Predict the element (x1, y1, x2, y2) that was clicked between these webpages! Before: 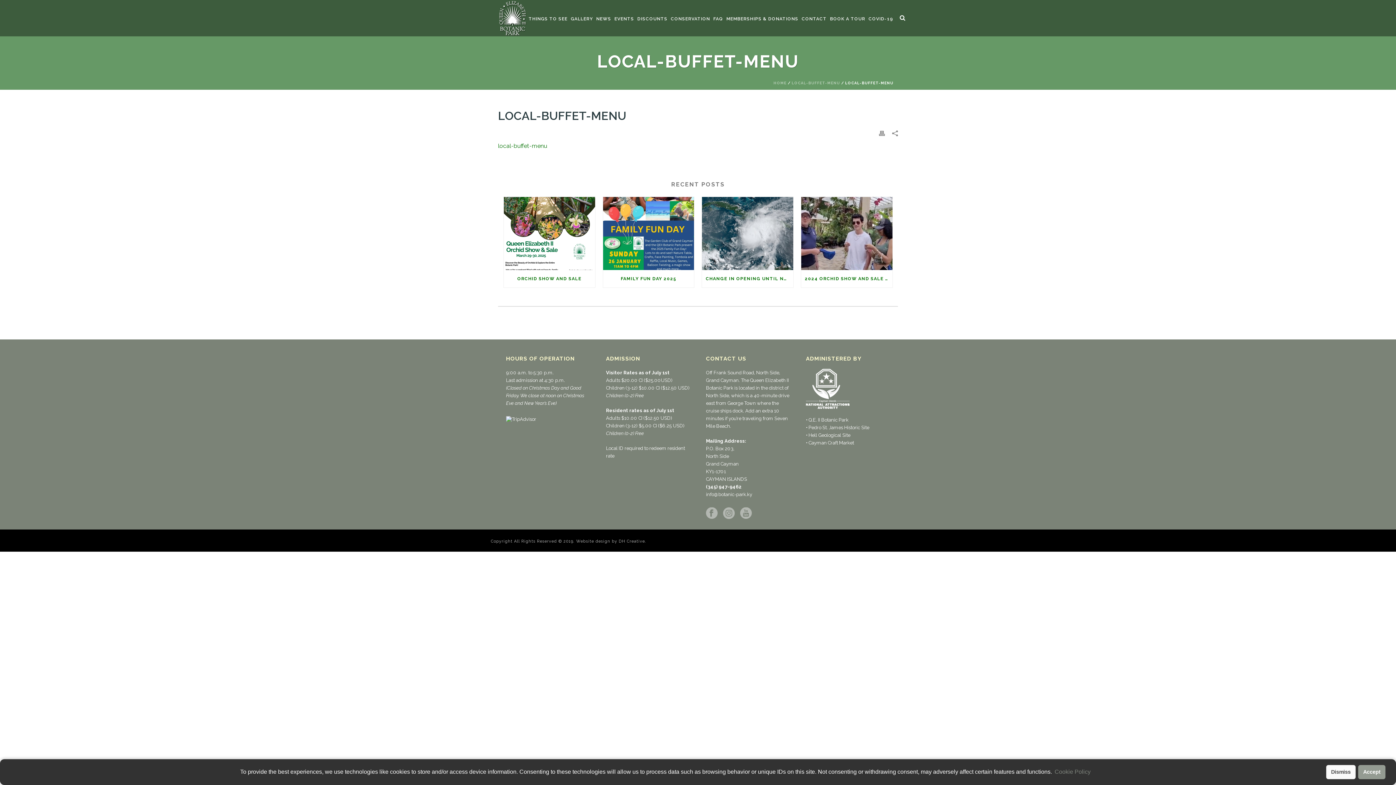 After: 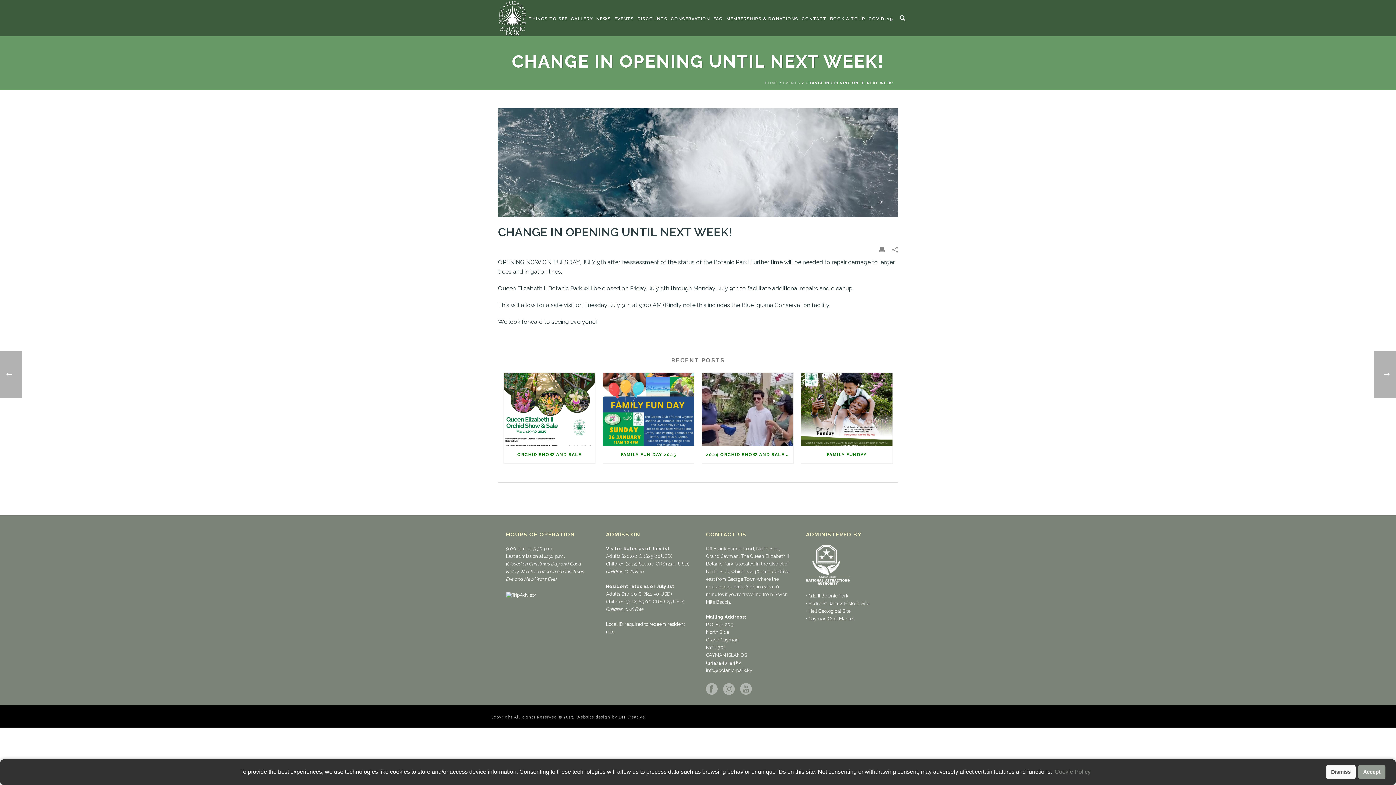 Action: bbox: (702, 197, 793, 270)